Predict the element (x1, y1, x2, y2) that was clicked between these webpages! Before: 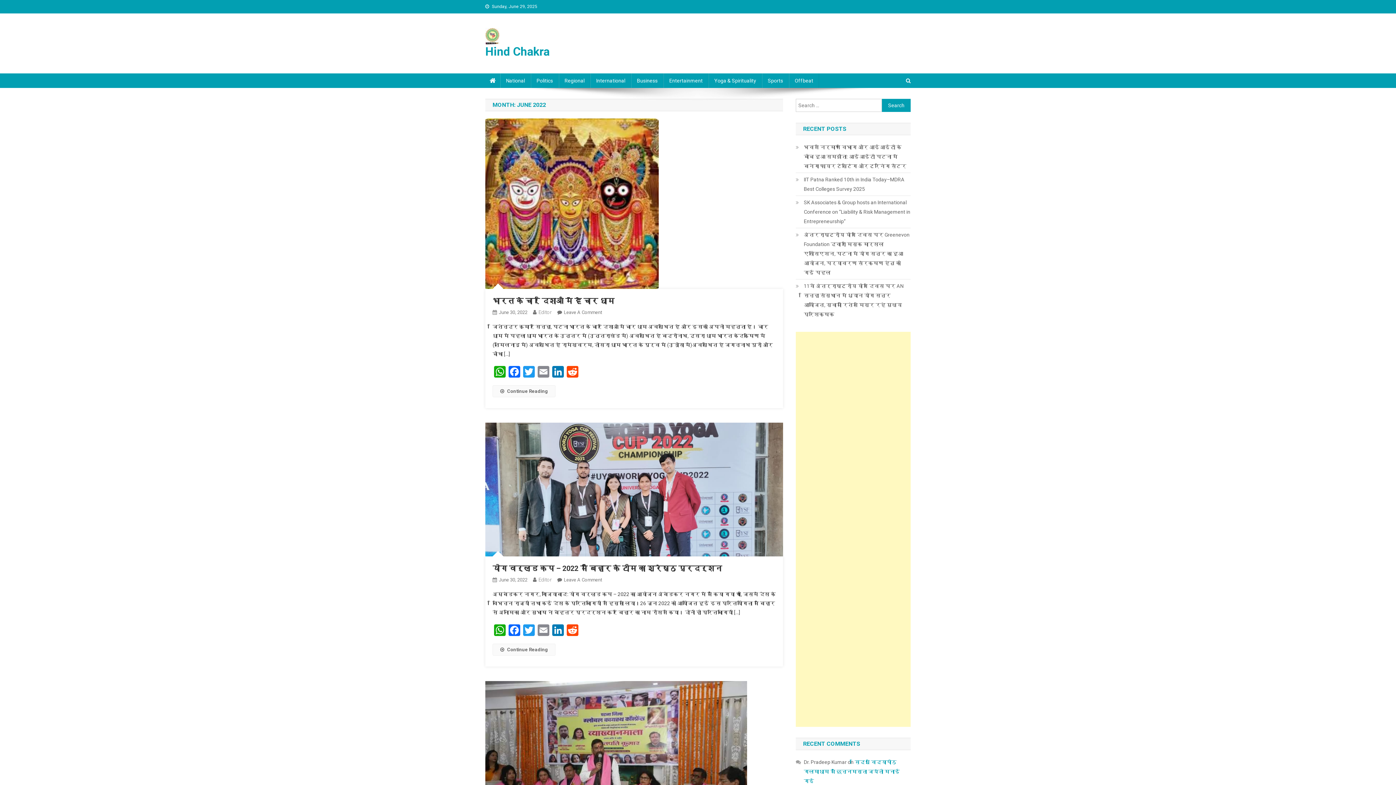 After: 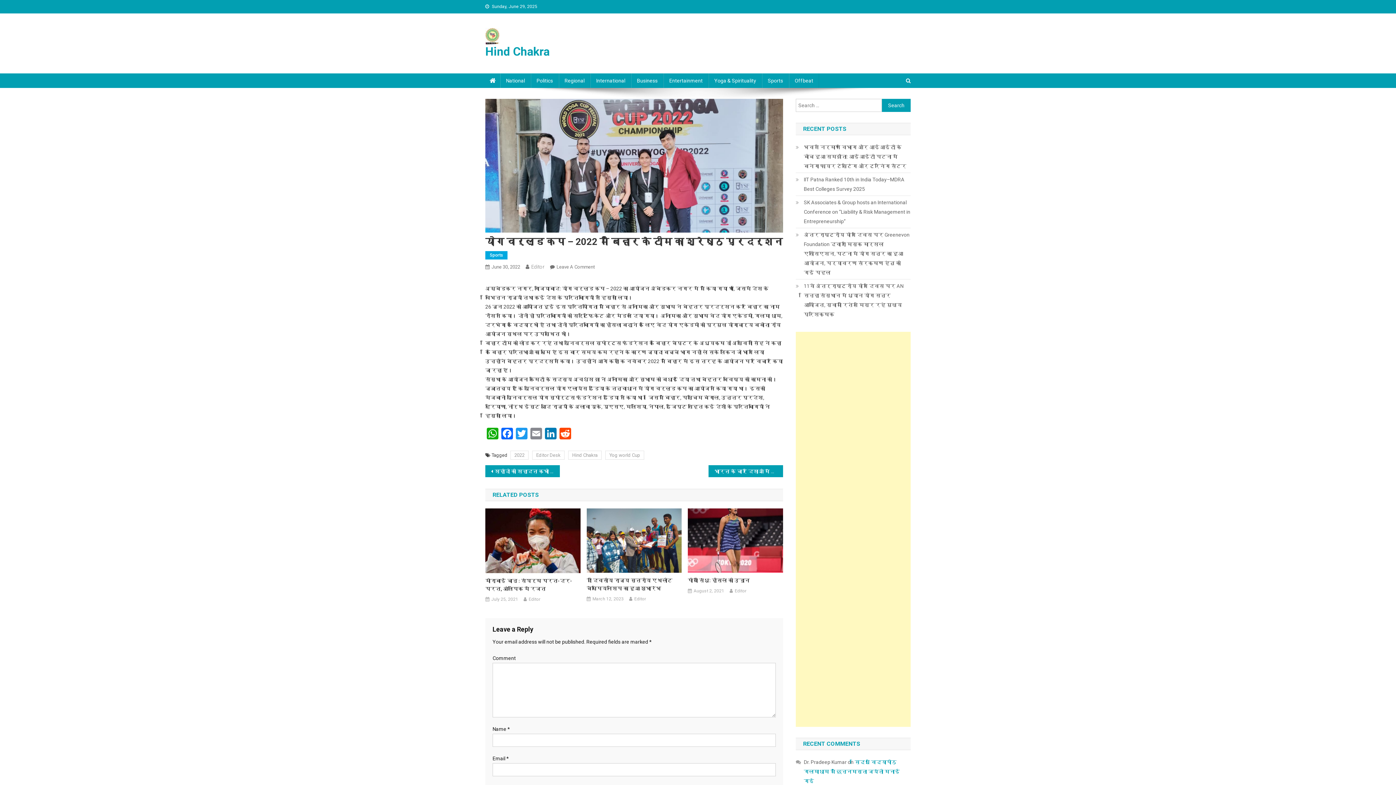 Action: bbox: (485, 486, 783, 492)